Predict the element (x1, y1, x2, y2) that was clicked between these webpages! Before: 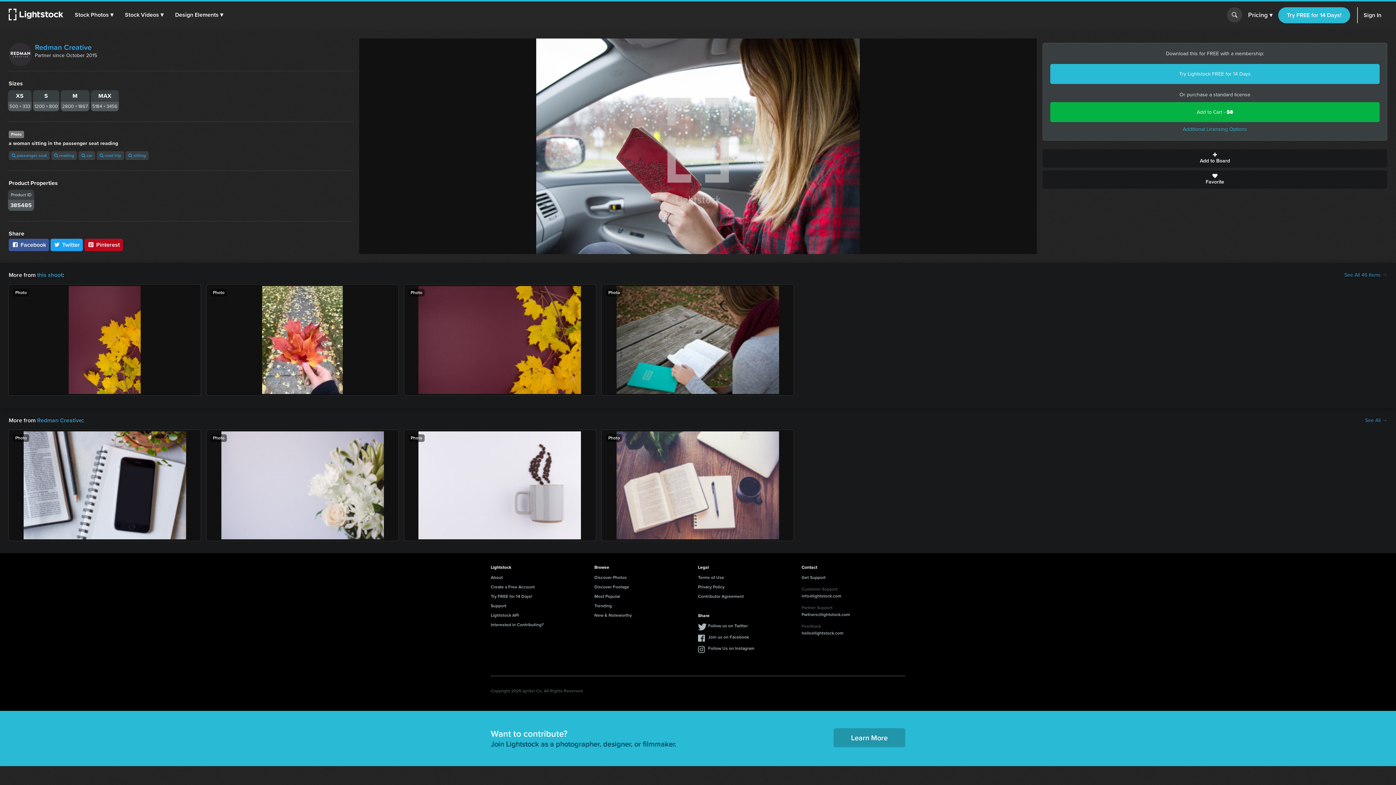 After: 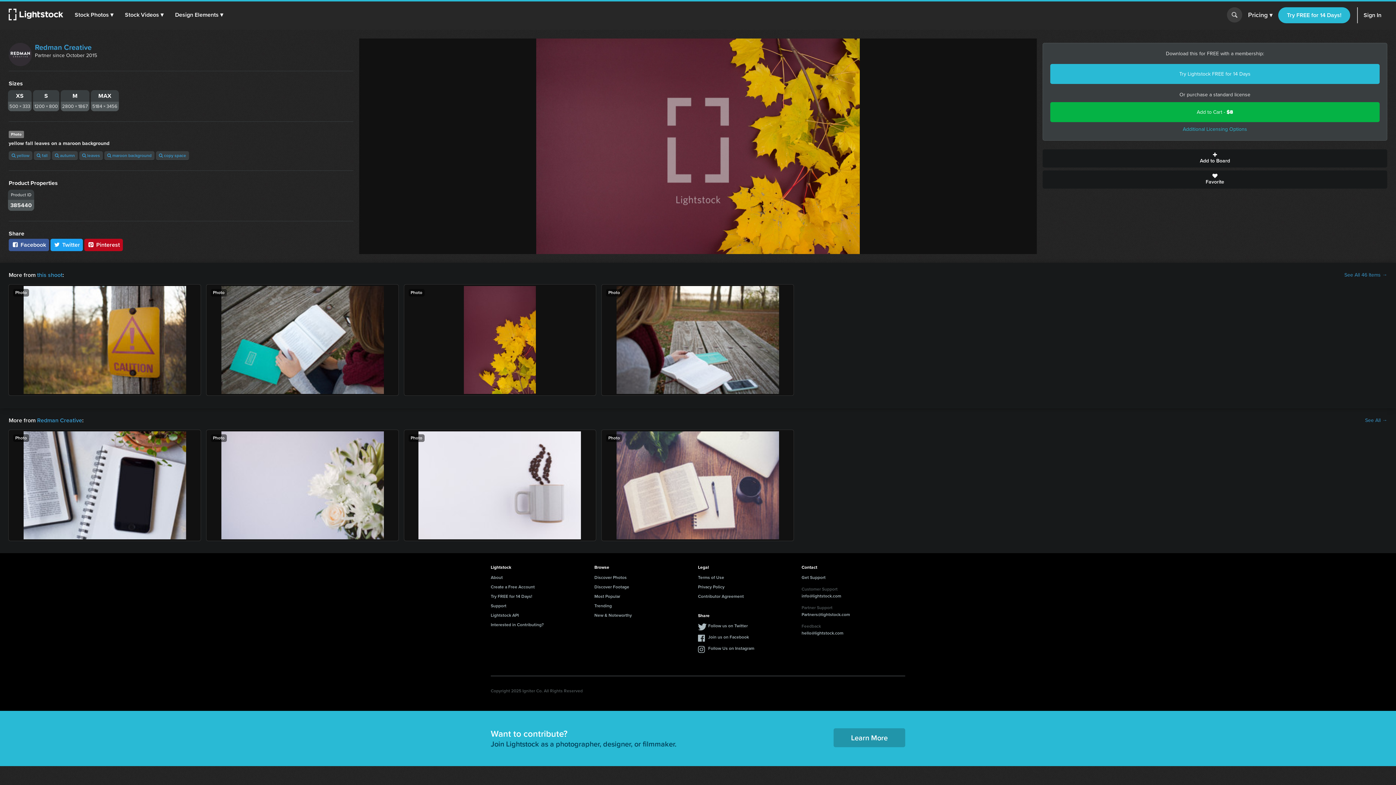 Action: label: Photo bbox: (404, 284, 596, 395)